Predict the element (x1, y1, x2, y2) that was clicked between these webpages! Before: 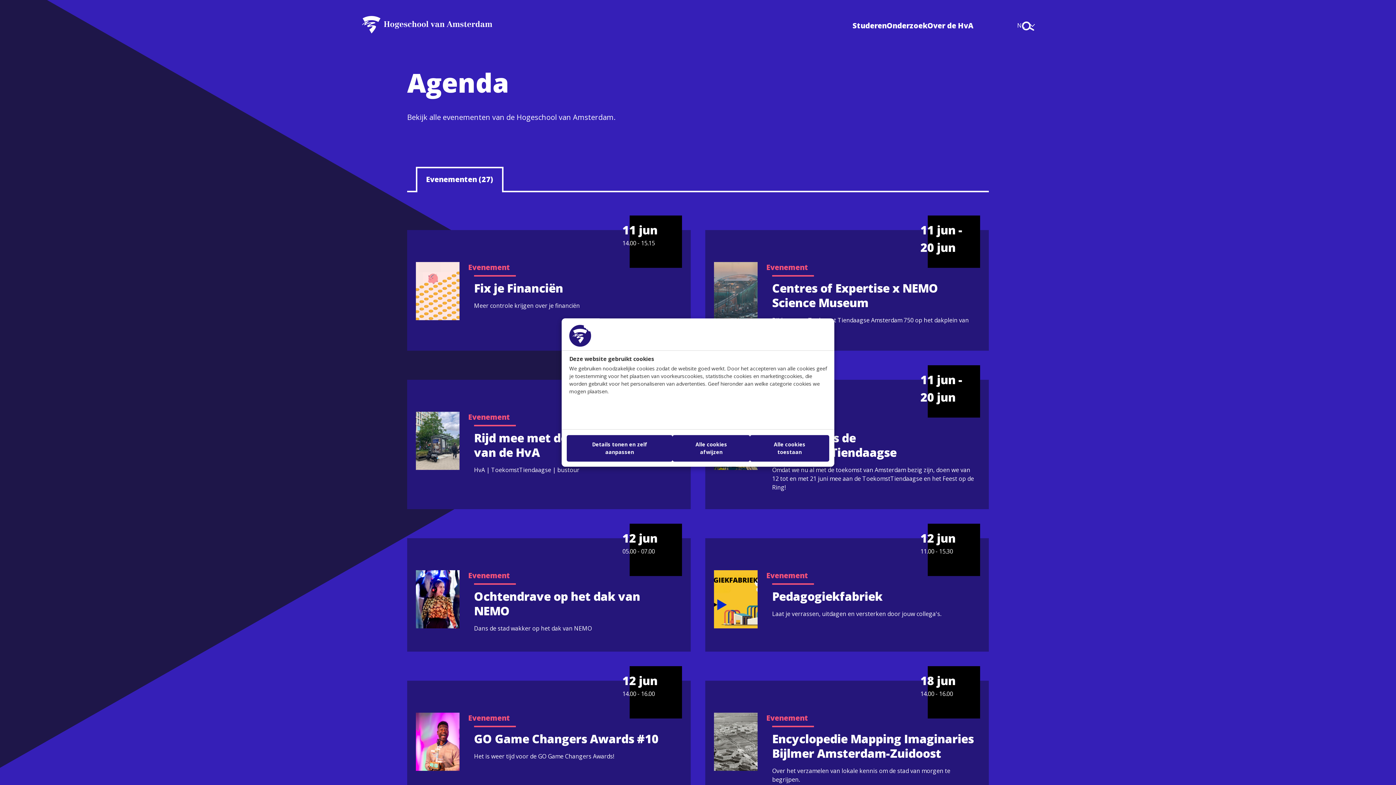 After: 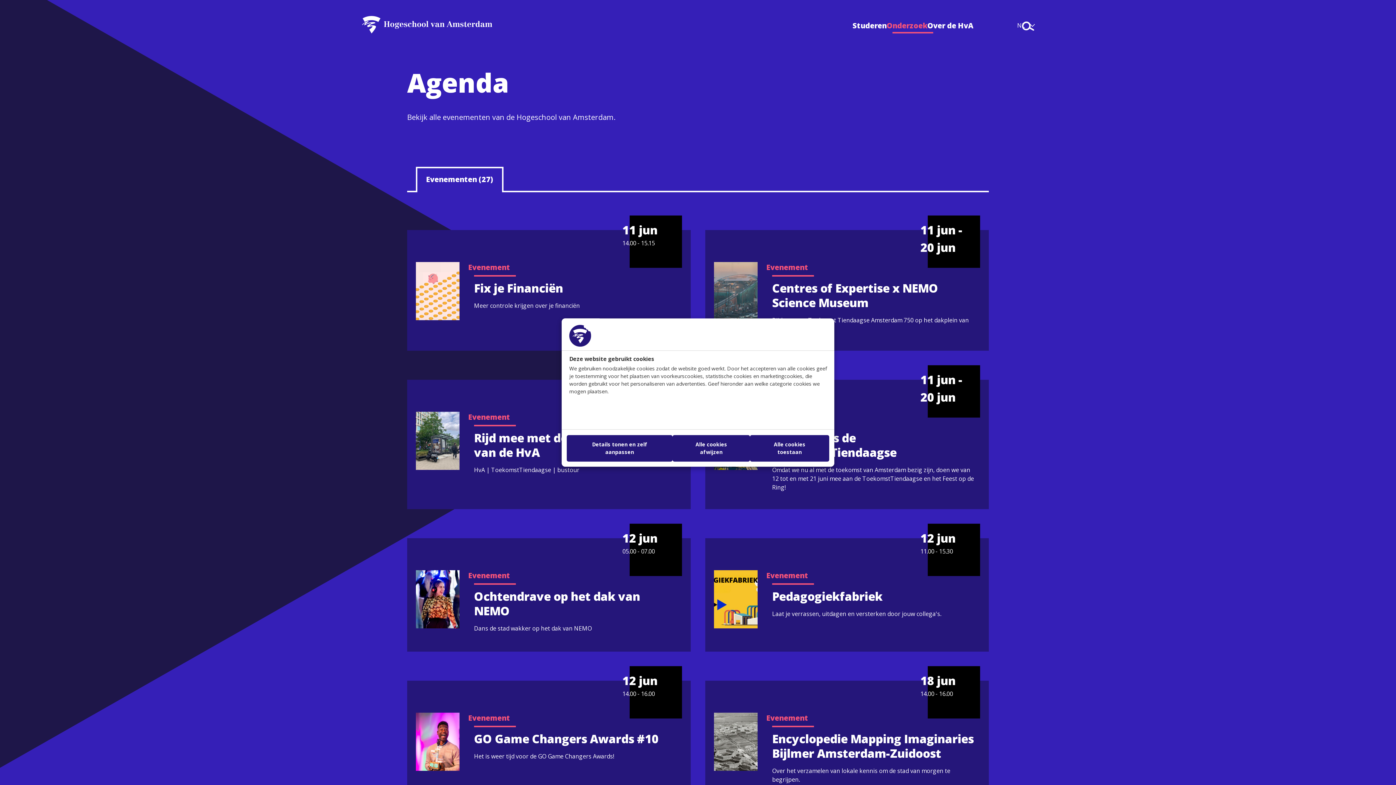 Action: label: Onderzoek bbox: (886, 20, 927, 31)